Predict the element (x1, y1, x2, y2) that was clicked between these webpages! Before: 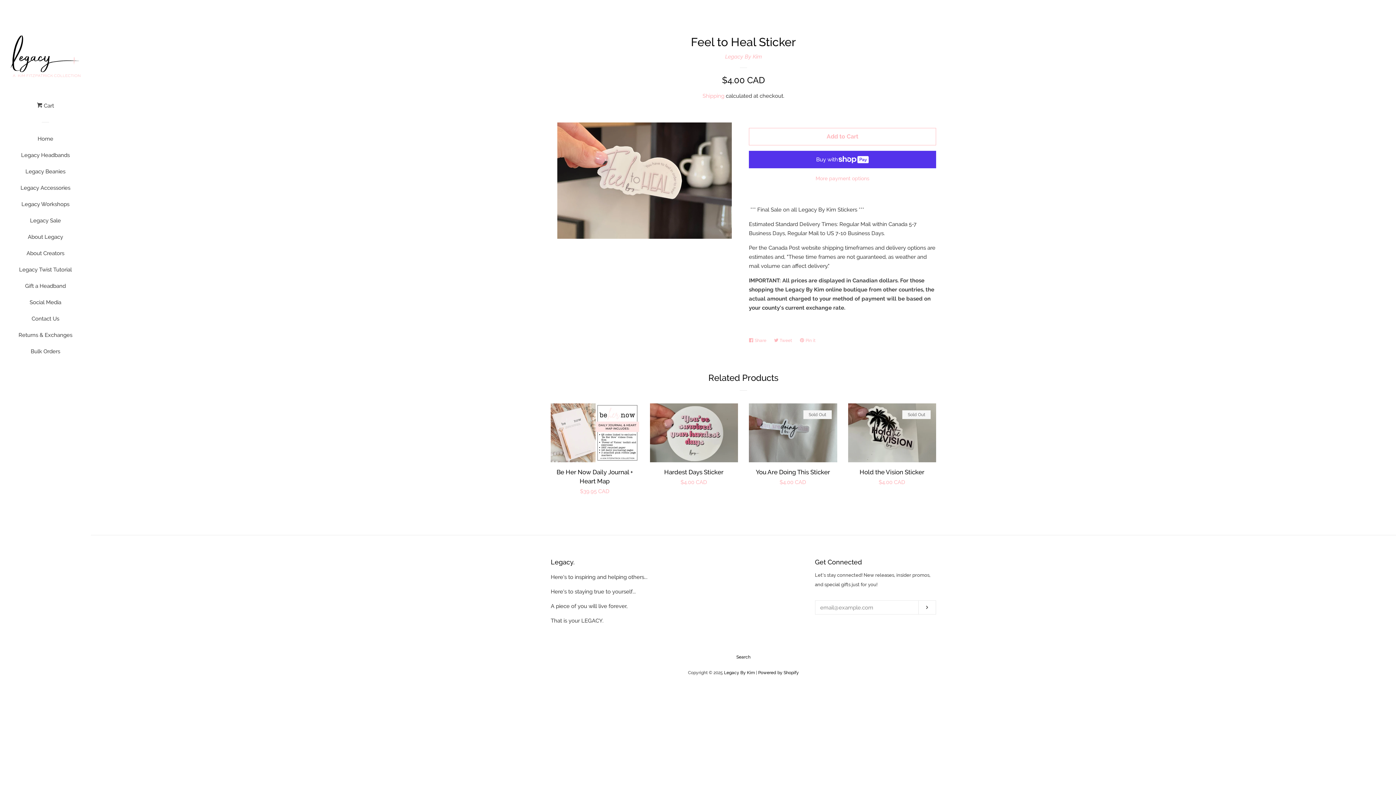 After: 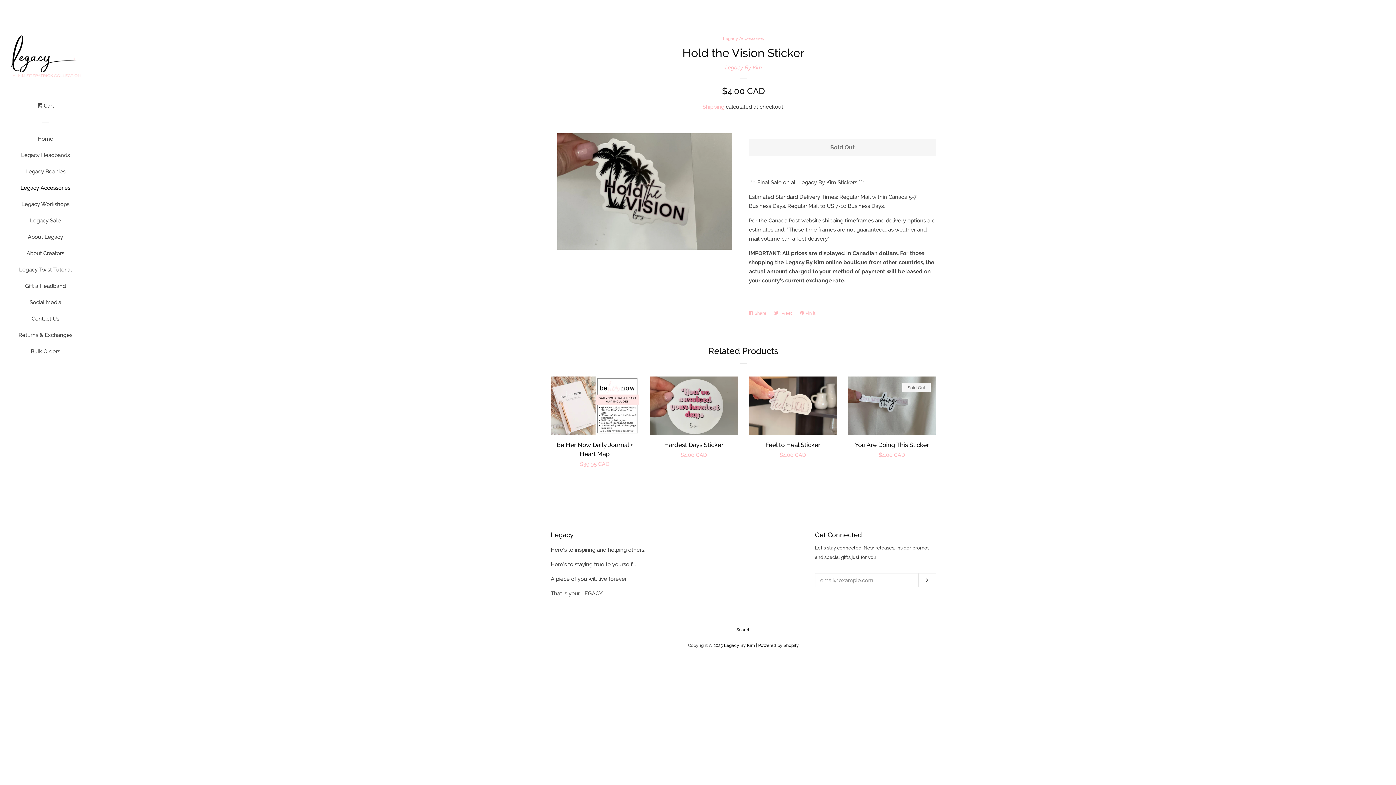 Action: bbox: (848, 403, 936, 493) label: Hold the Vision Sticker

Regular price
$4.00 CAD

Sold Out